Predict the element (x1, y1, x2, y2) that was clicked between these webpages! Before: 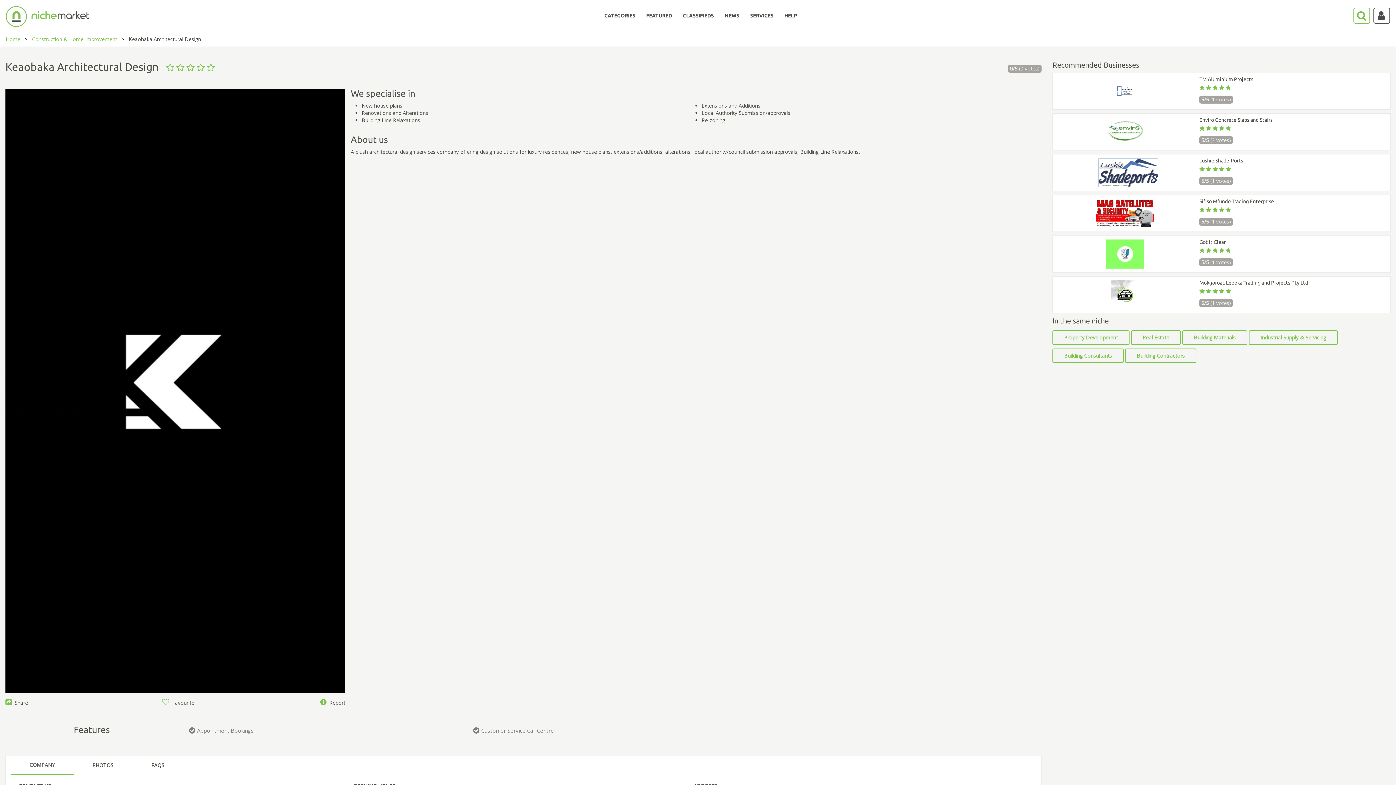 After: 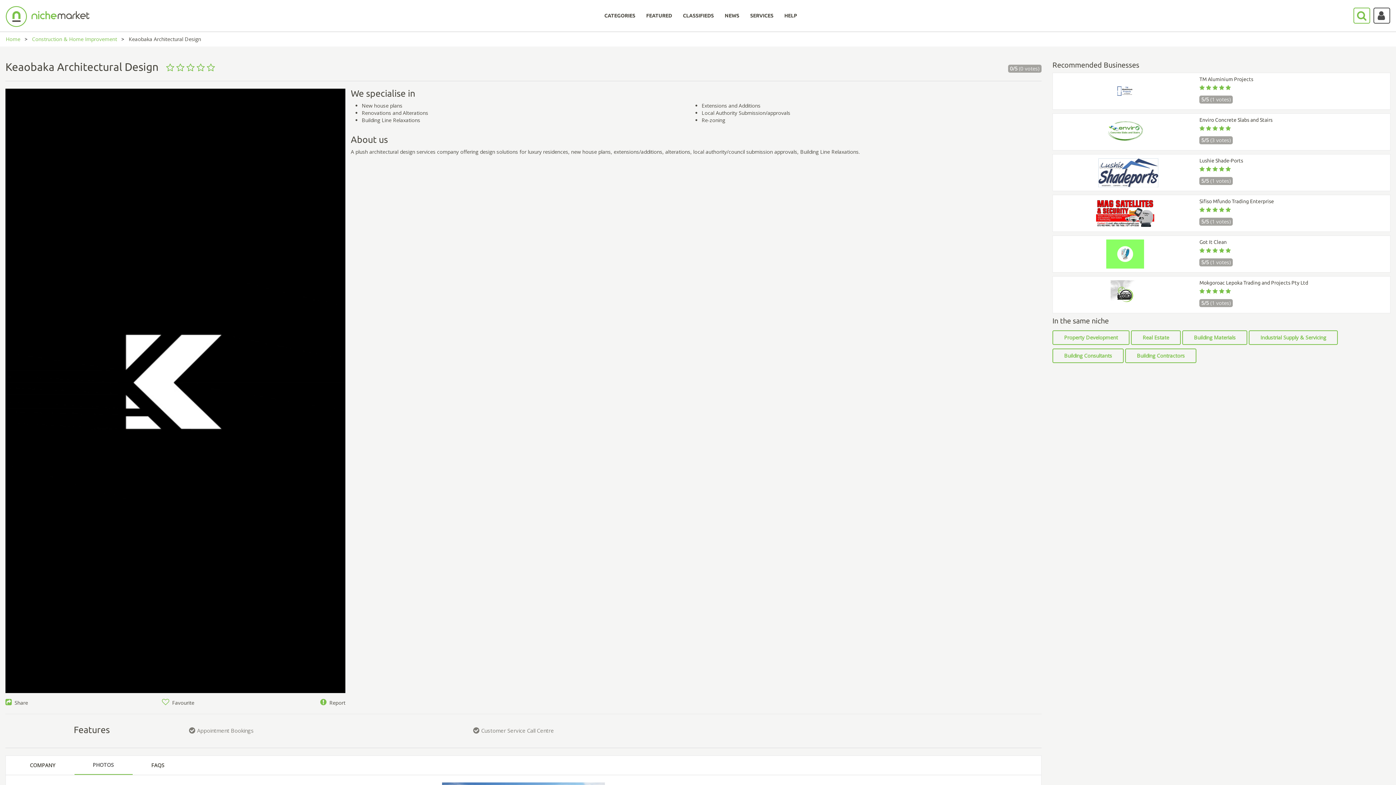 Action: label: PHOTOS bbox: (73, 756, 132, 775)